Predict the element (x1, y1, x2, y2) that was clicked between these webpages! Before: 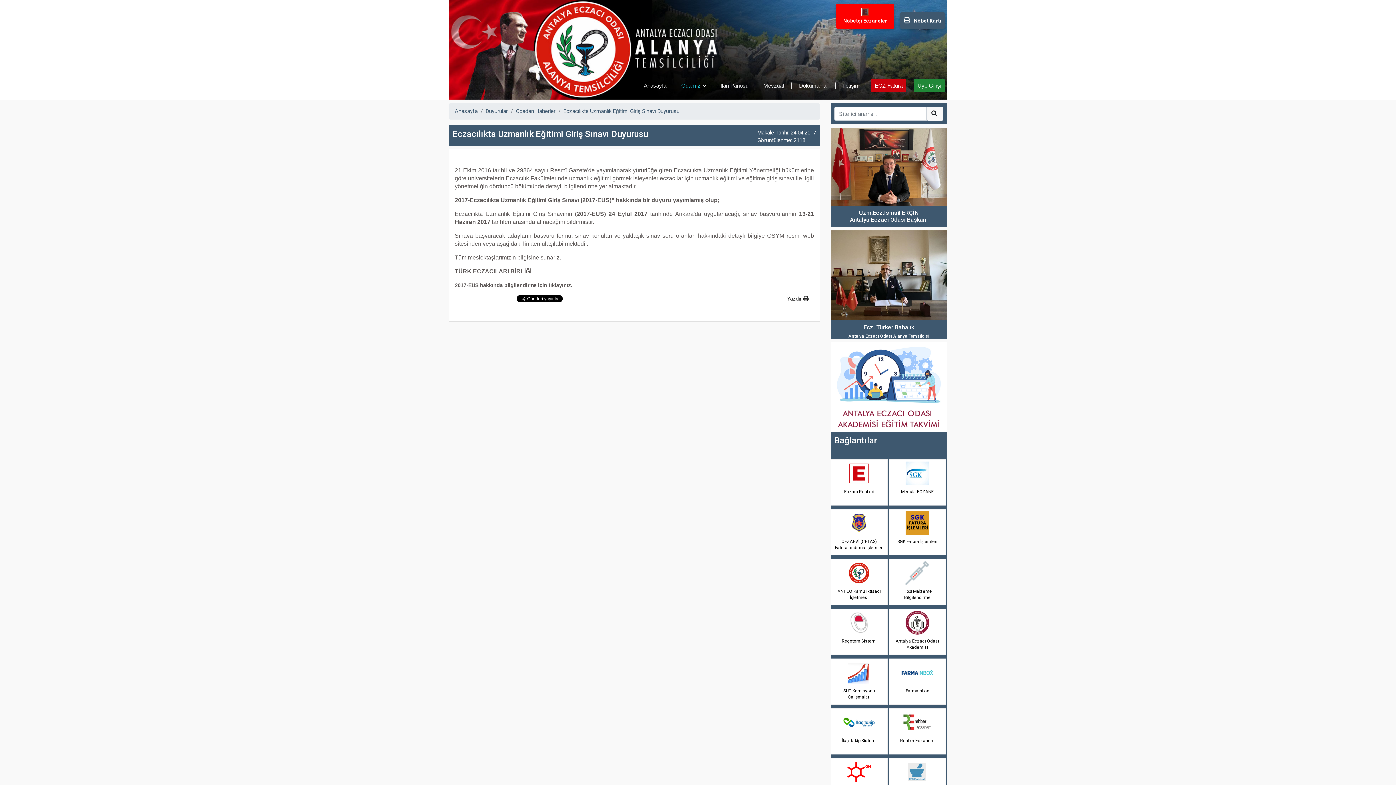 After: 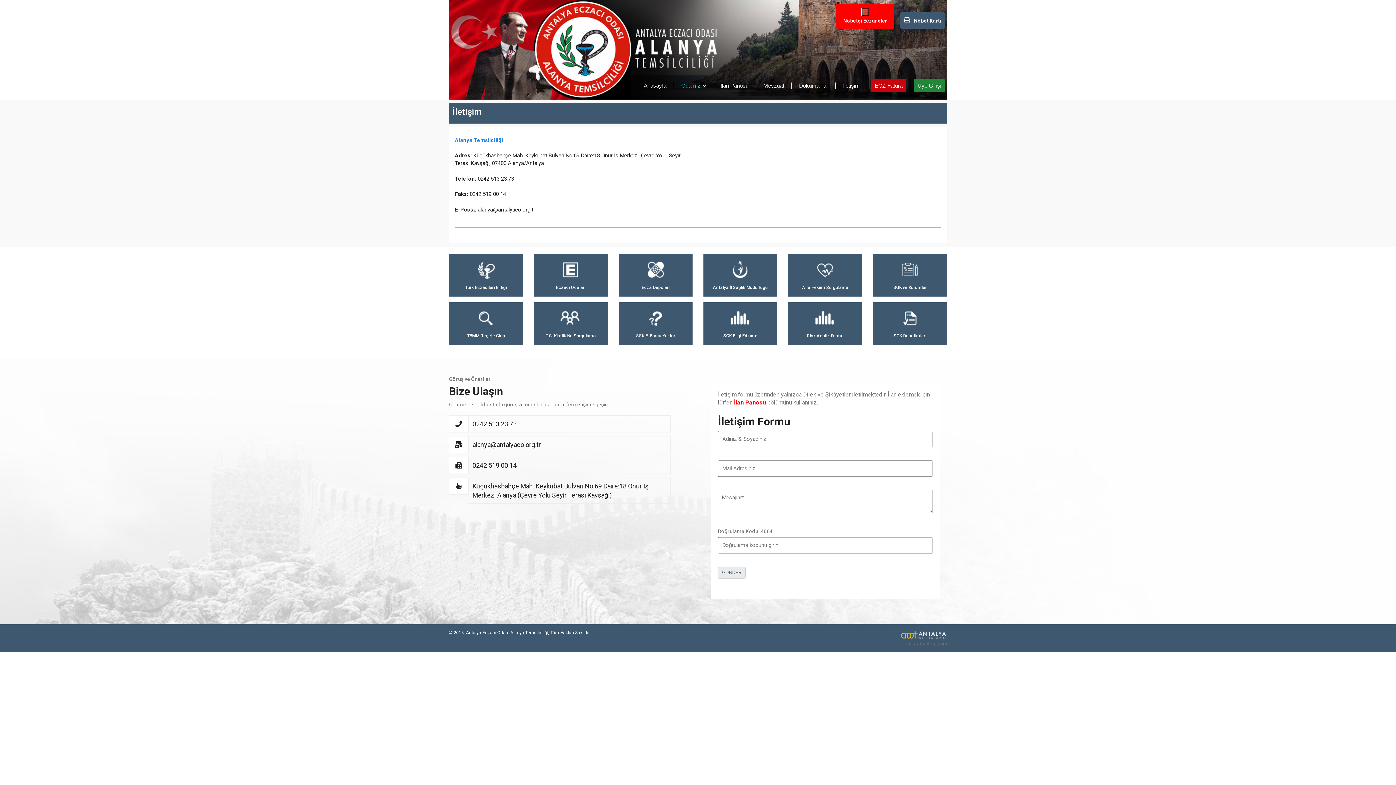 Action: bbox: (836, 82, 867, 88) label: İletişim